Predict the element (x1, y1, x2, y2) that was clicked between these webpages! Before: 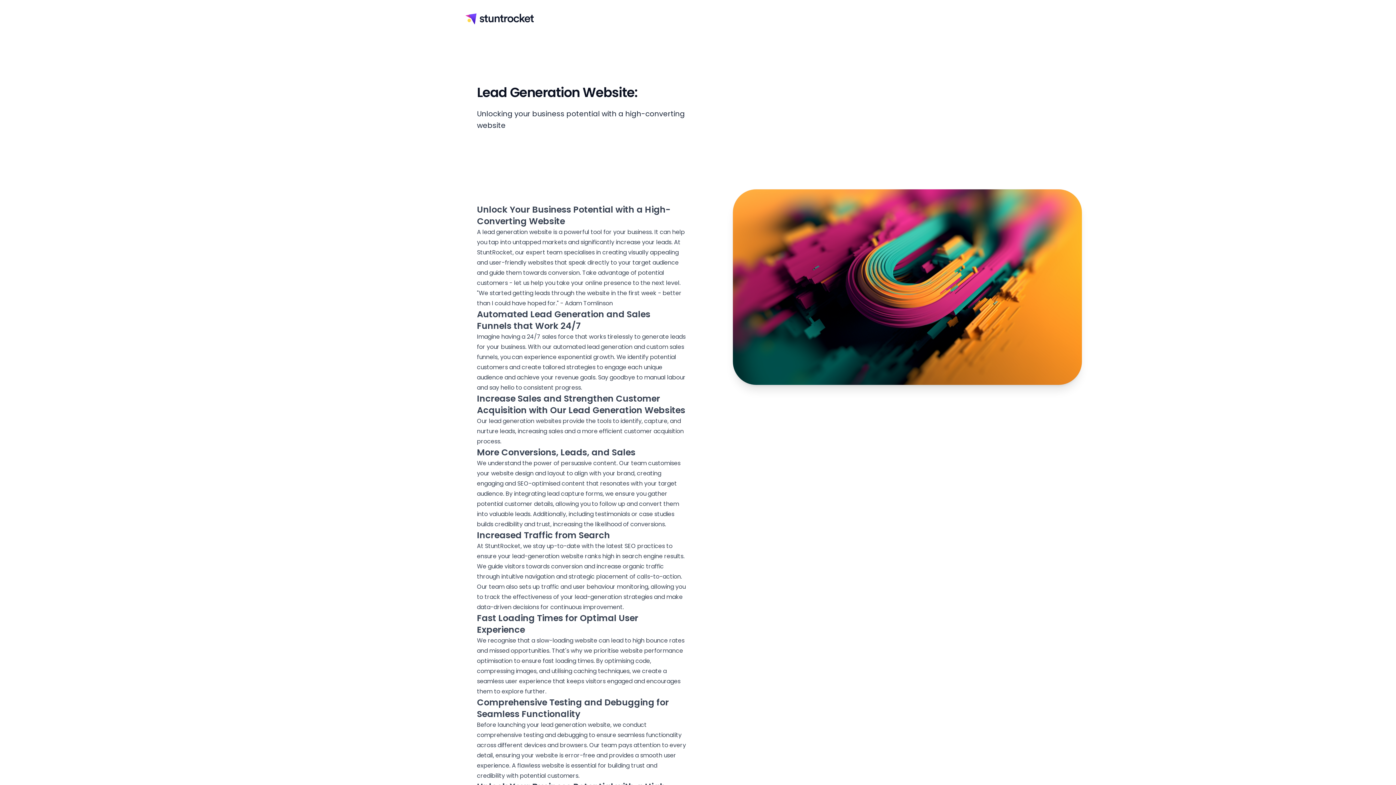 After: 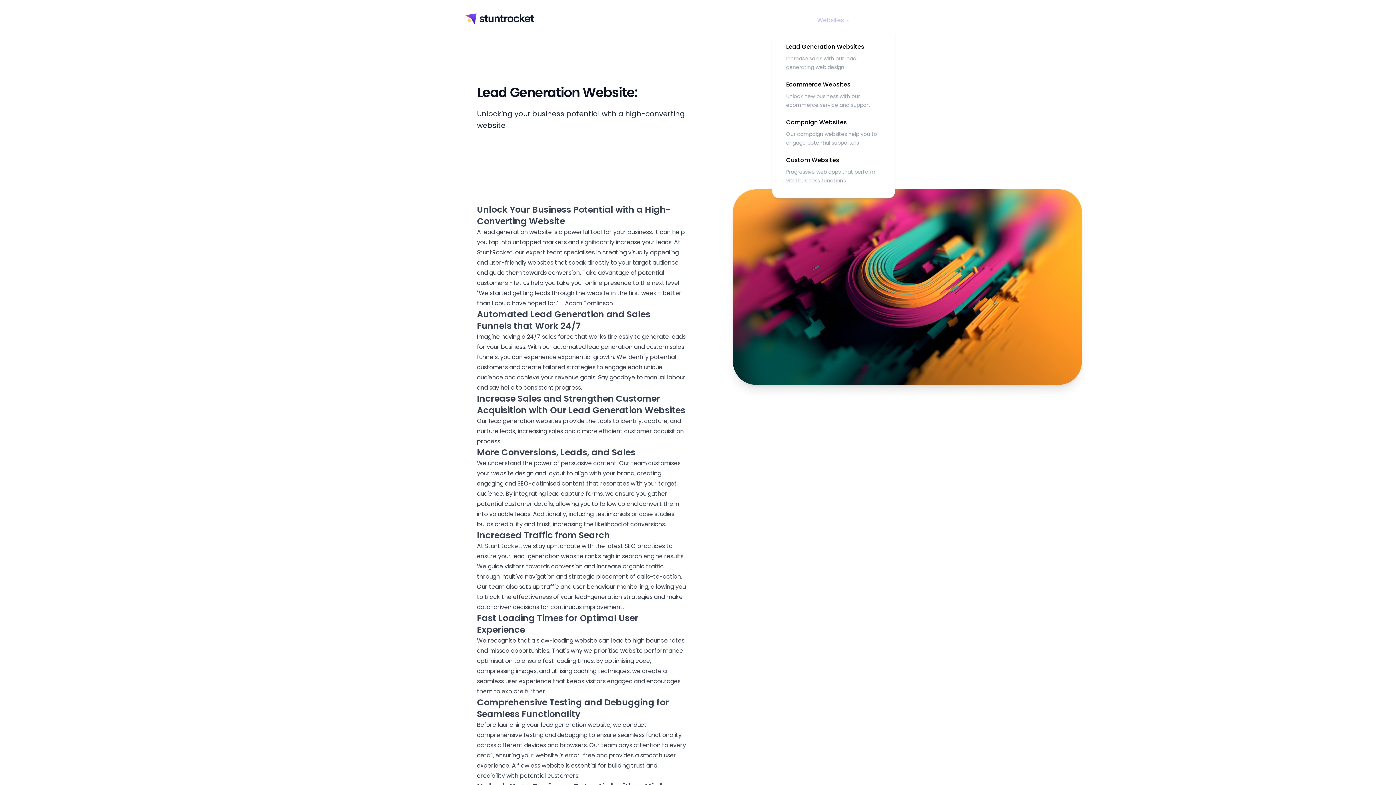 Action: label: Websites bbox: (811, 13, 855, 27)